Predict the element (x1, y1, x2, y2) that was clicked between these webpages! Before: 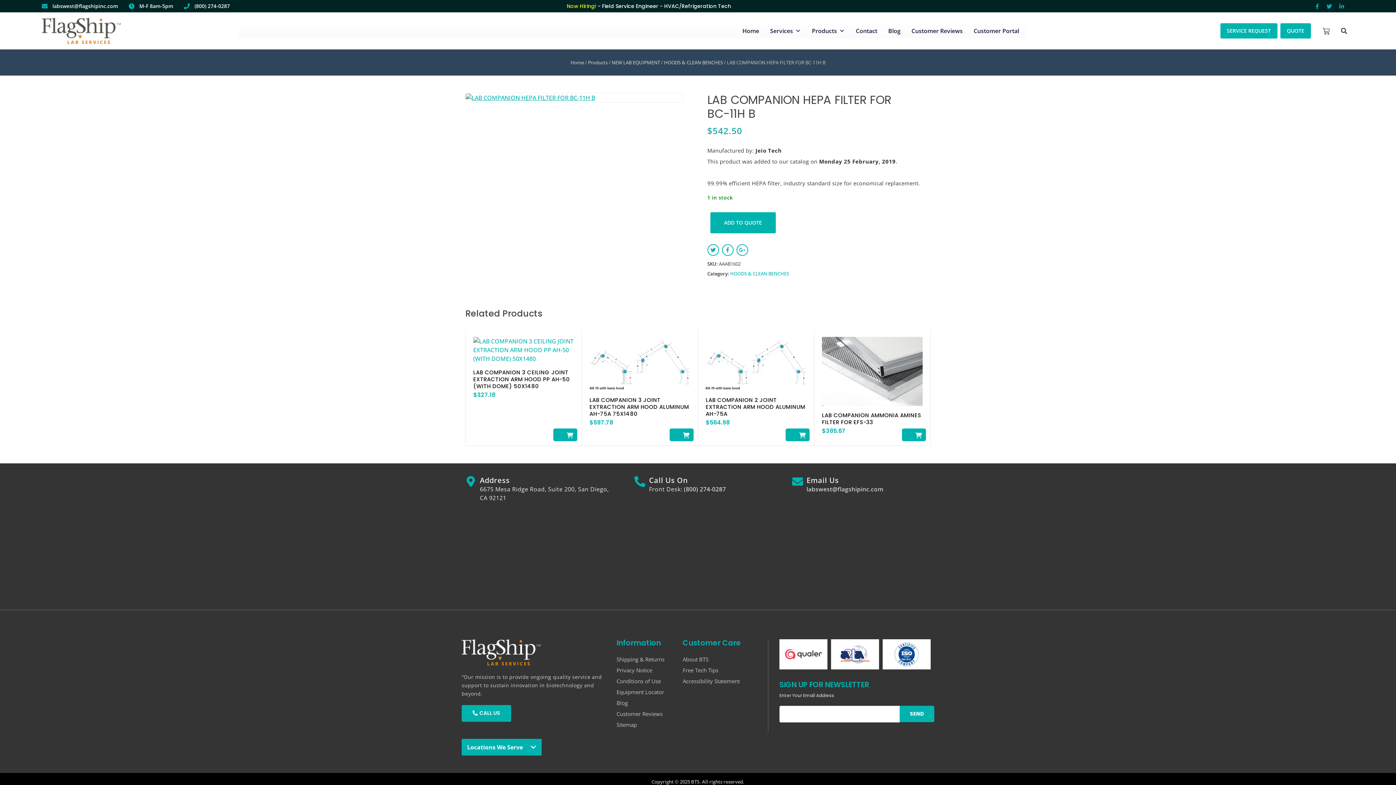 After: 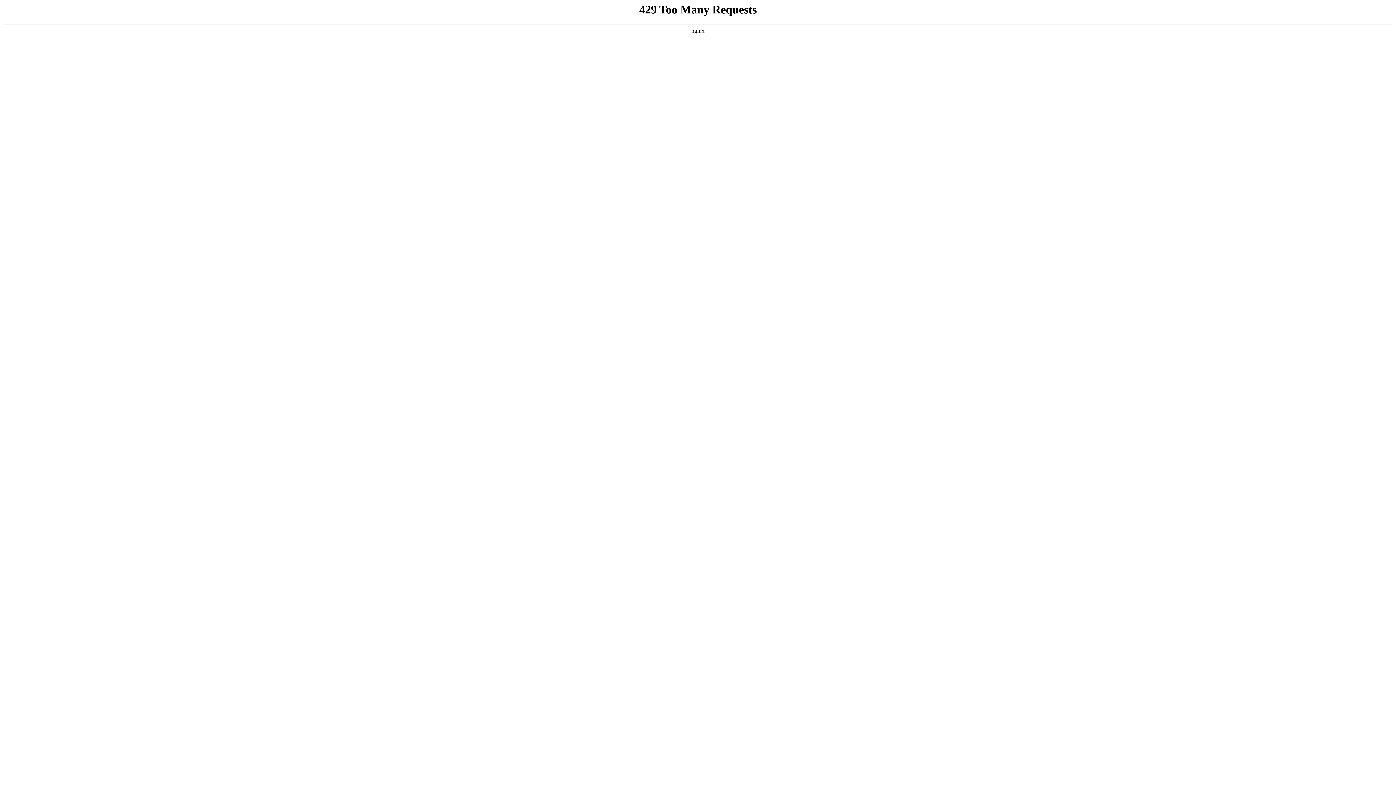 Action: label: HOODS & CLEAN BENCHES bbox: (664, 59, 723, 65)